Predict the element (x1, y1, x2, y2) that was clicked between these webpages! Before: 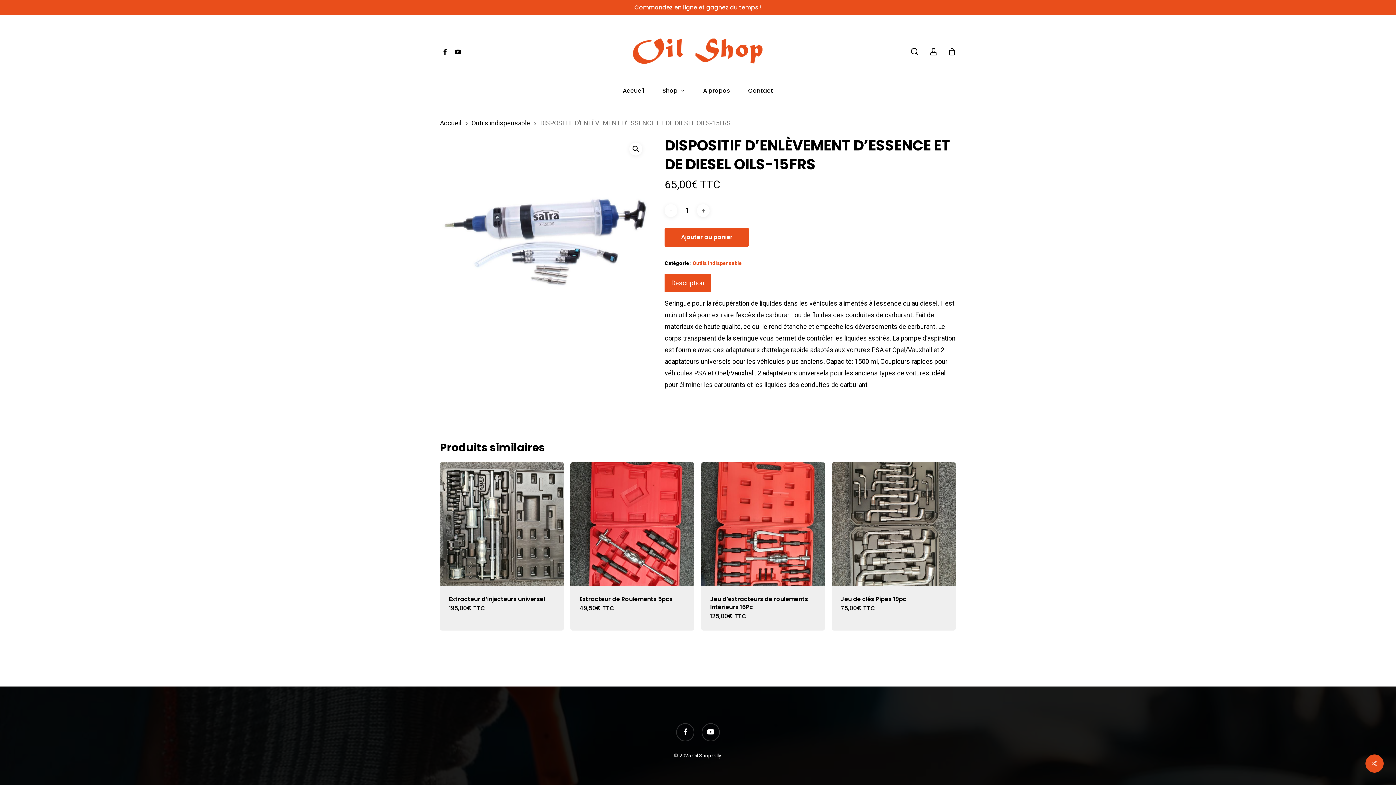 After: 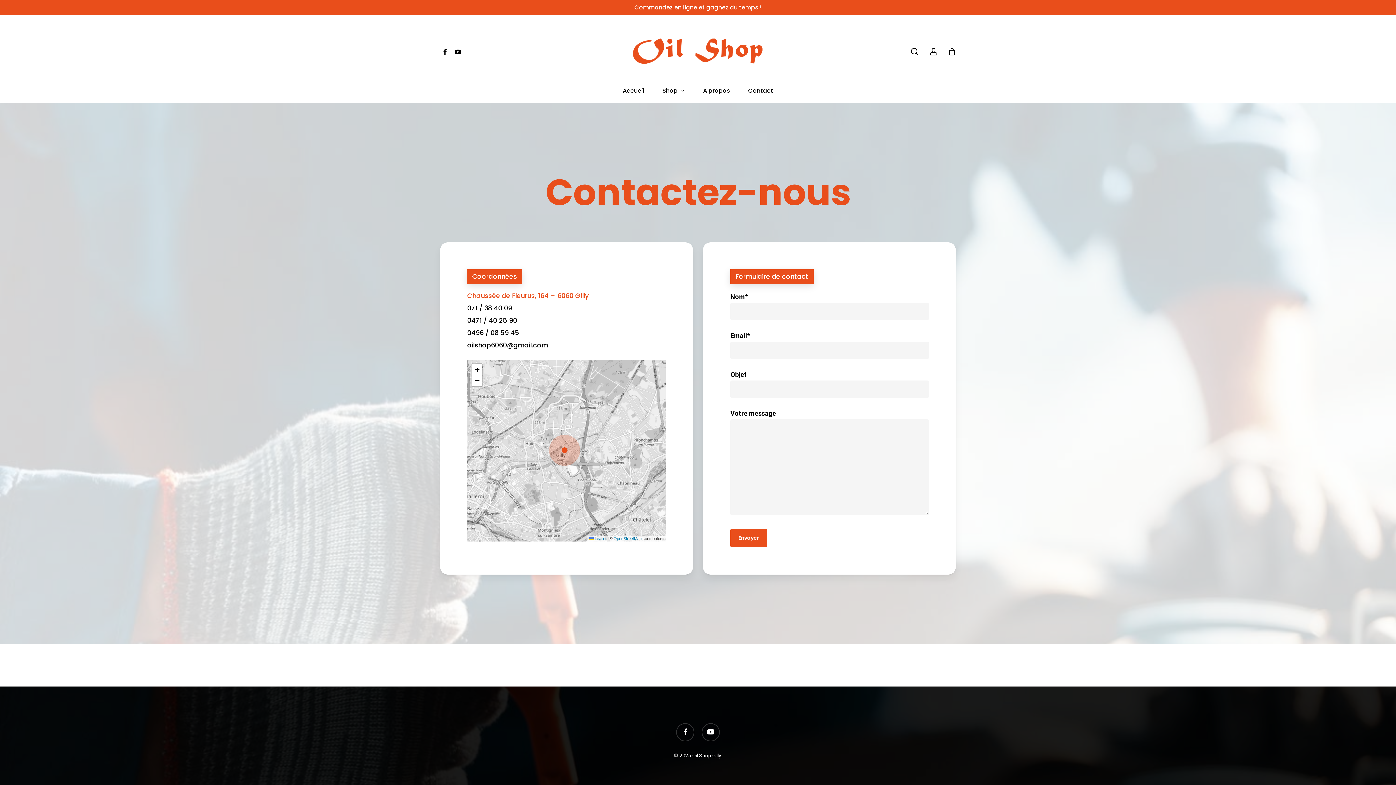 Action: bbox: (739, 88, 782, 93) label: Contact